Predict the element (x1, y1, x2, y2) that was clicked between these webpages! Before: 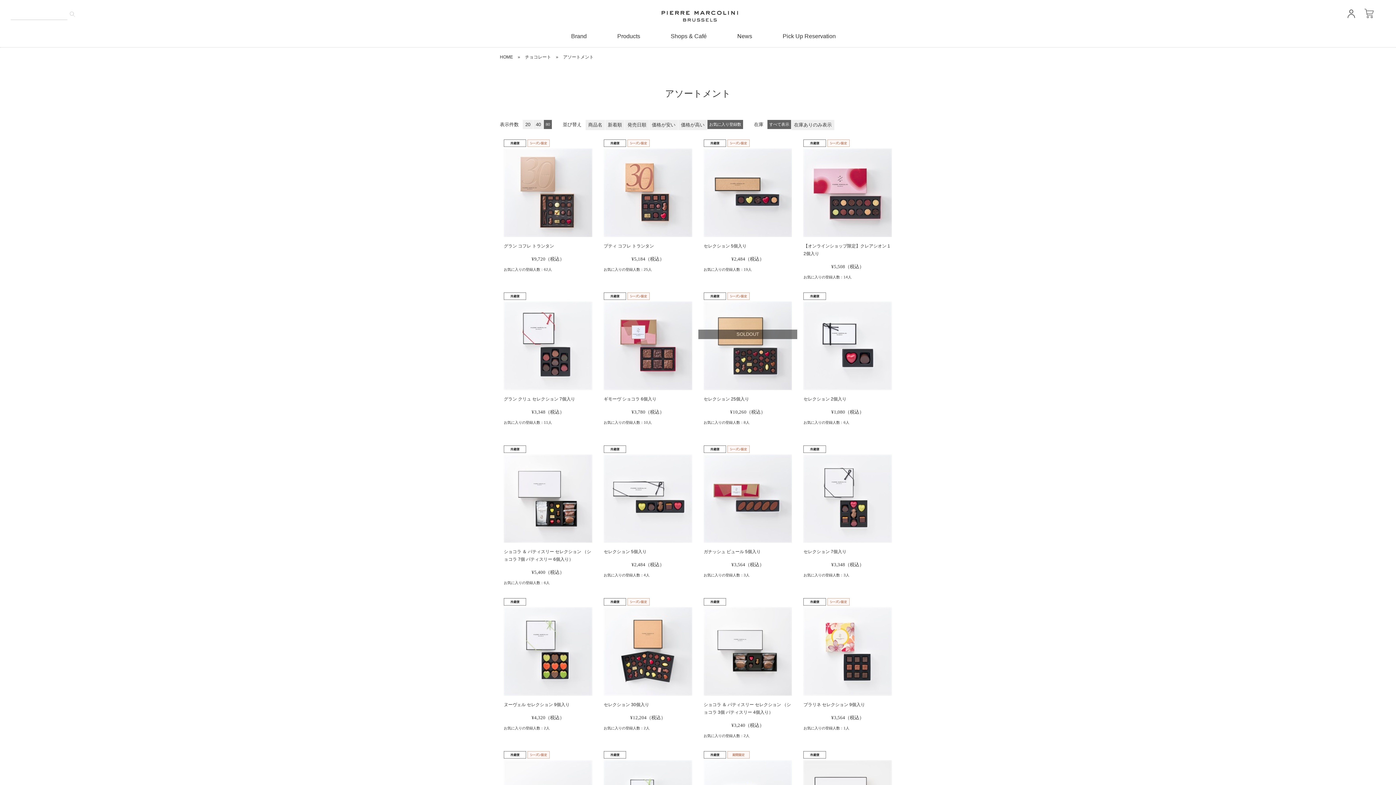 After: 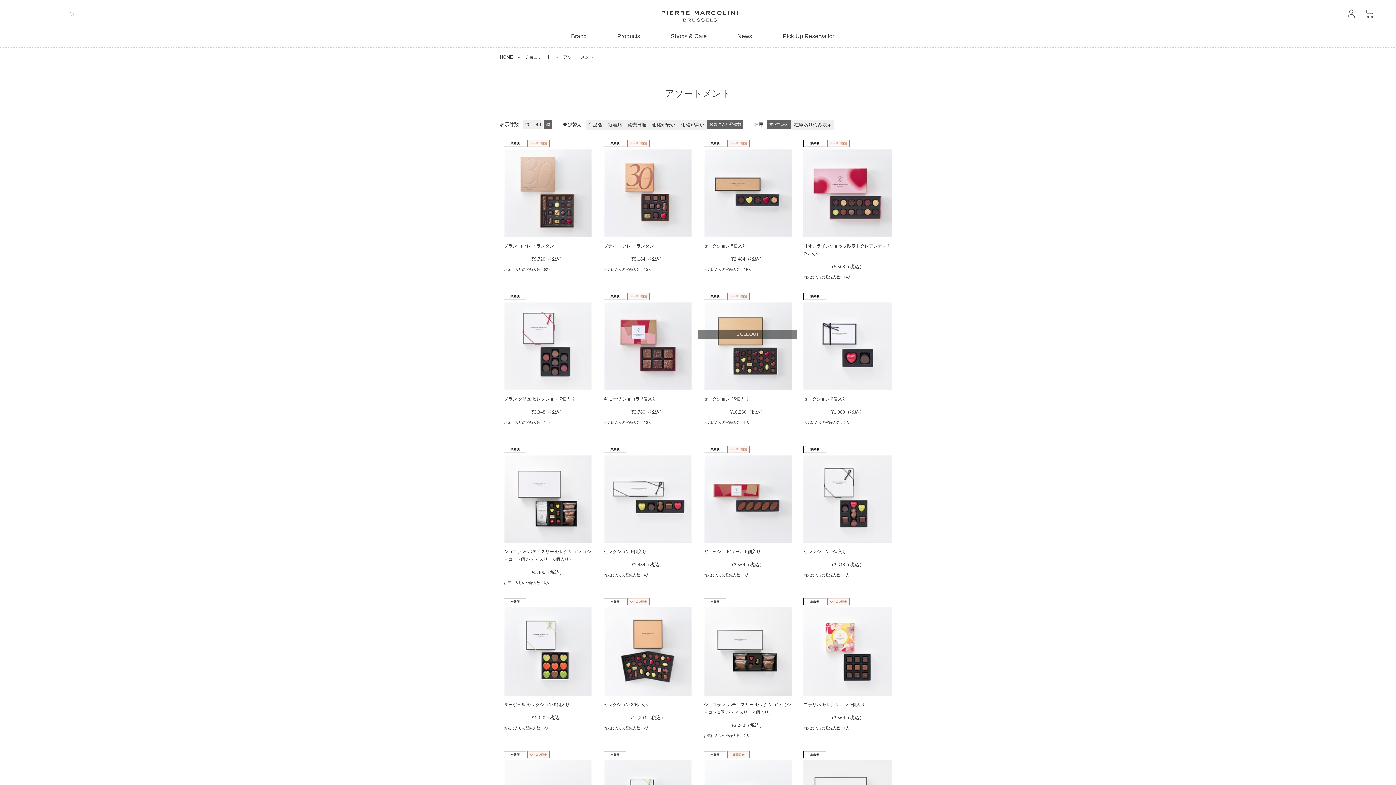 Action: bbox: (561, 54, 595, 59) label: アソートメント